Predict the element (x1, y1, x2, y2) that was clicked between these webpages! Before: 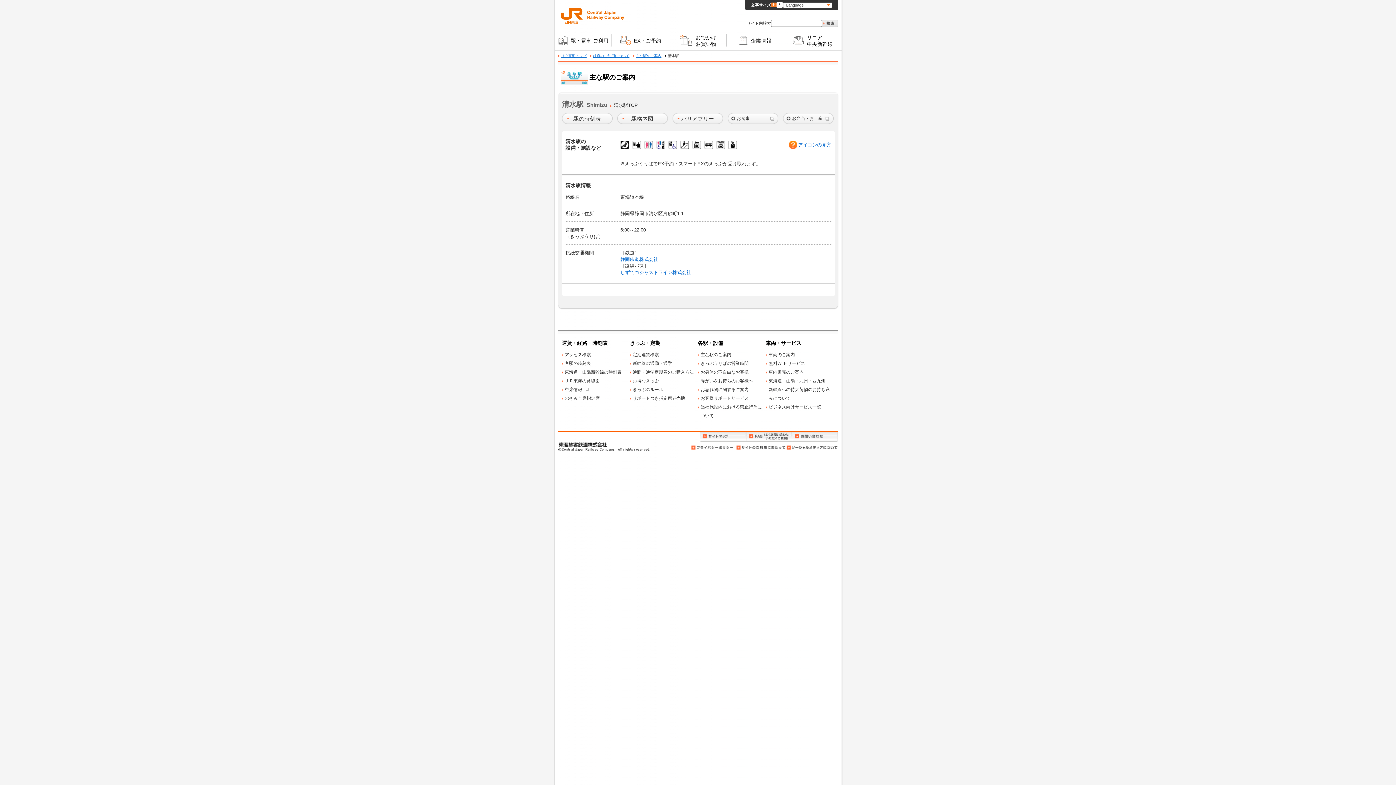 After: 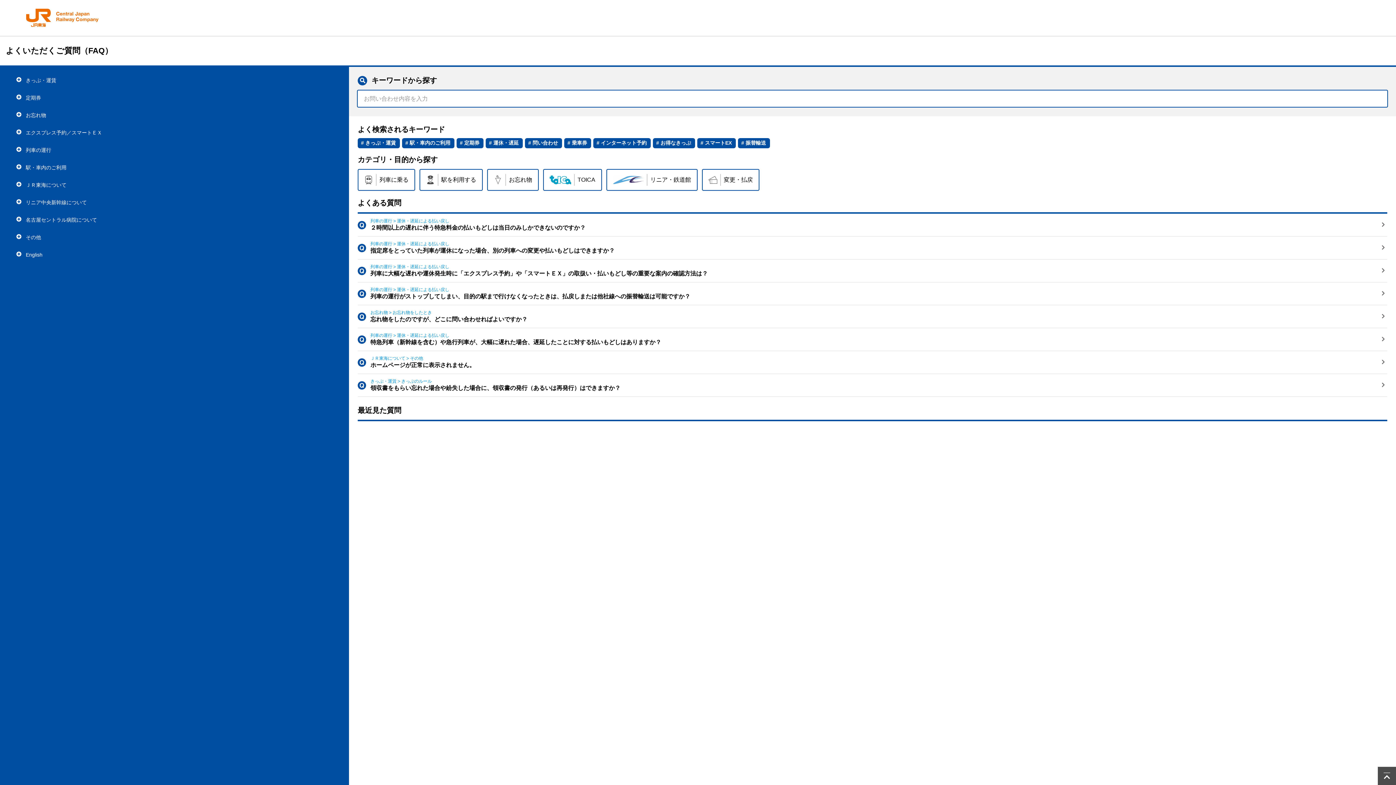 Action: label: FAQ（よくお問い合わせいただくご質問） bbox: (746, 432, 792, 441)